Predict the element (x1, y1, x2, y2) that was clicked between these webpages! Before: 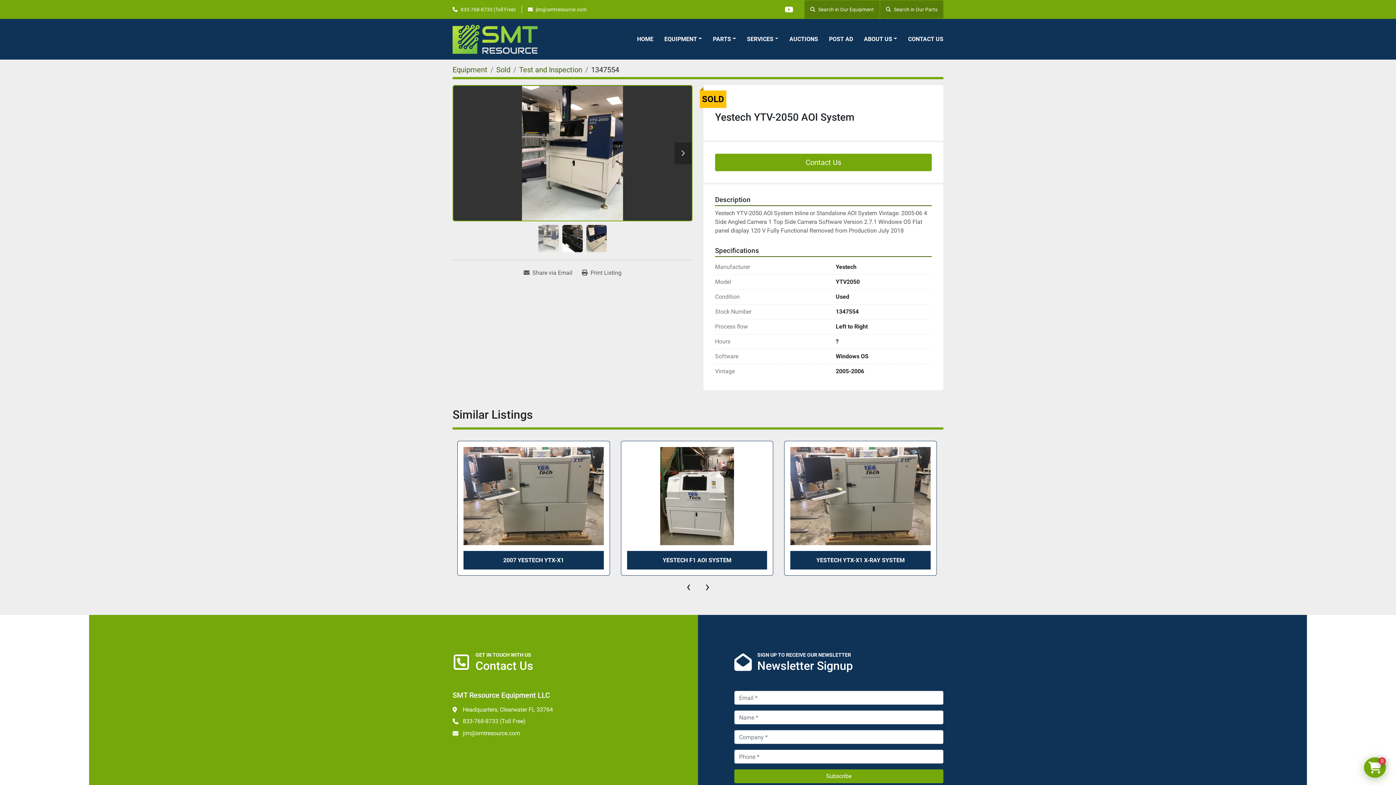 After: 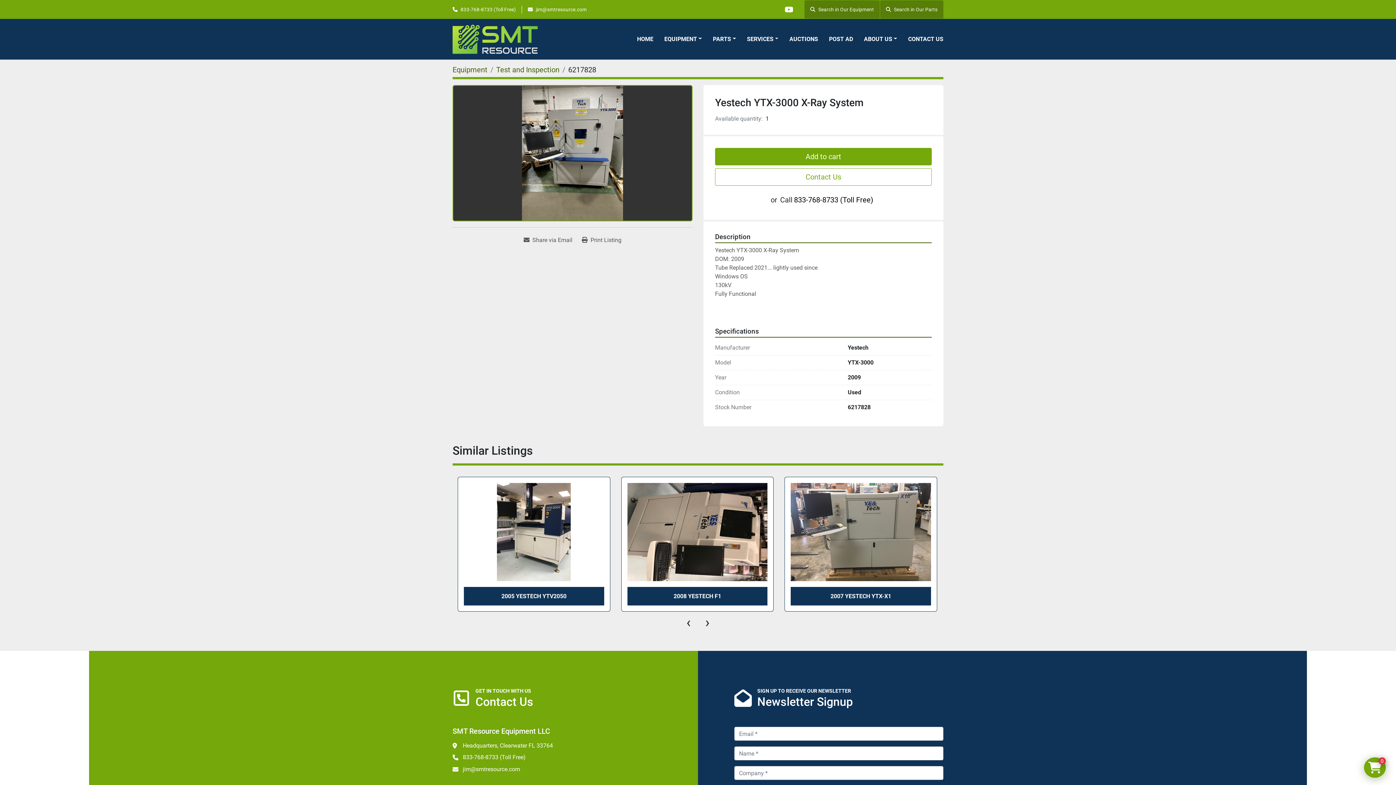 Action: label: YESTECH YTX-3000 X-RAY SYSTEM bbox: (486, 557, 581, 564)